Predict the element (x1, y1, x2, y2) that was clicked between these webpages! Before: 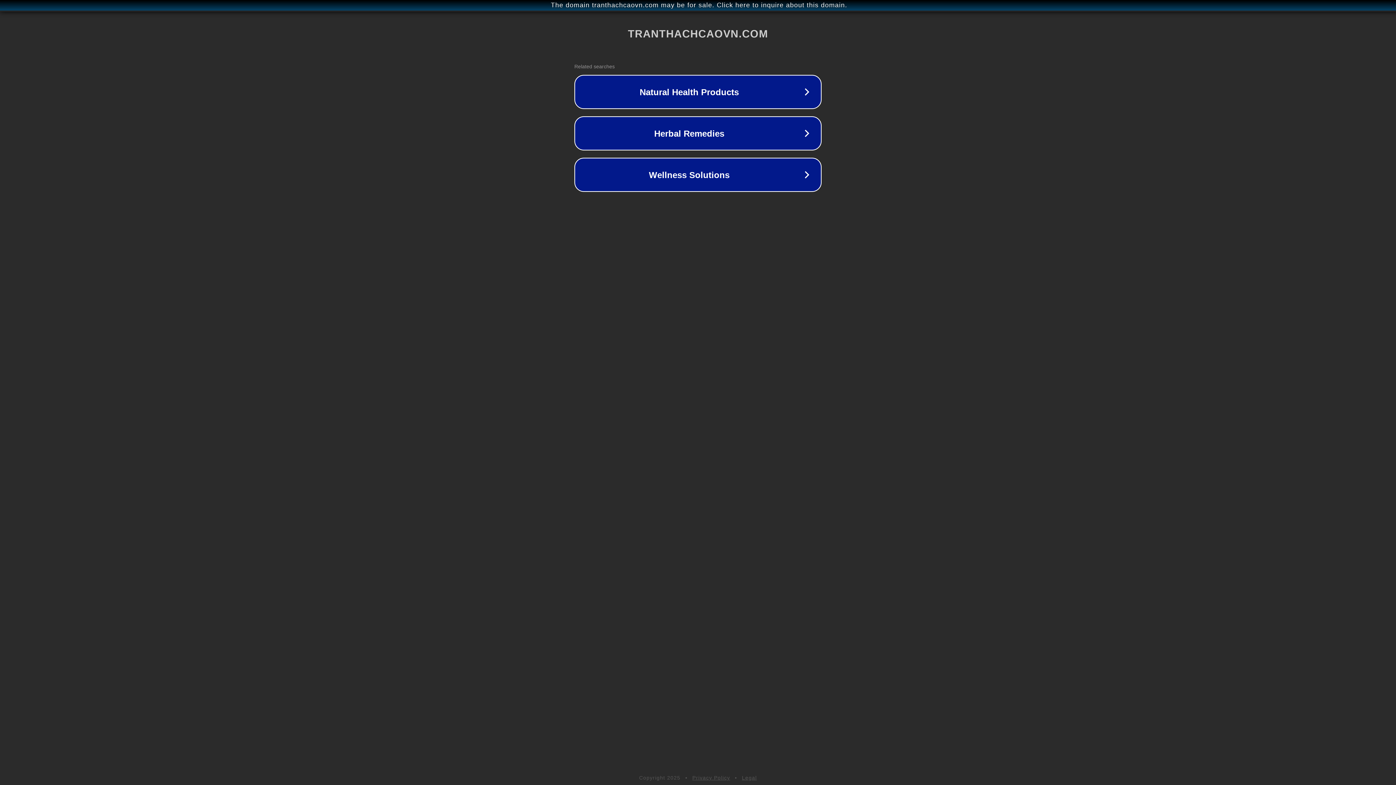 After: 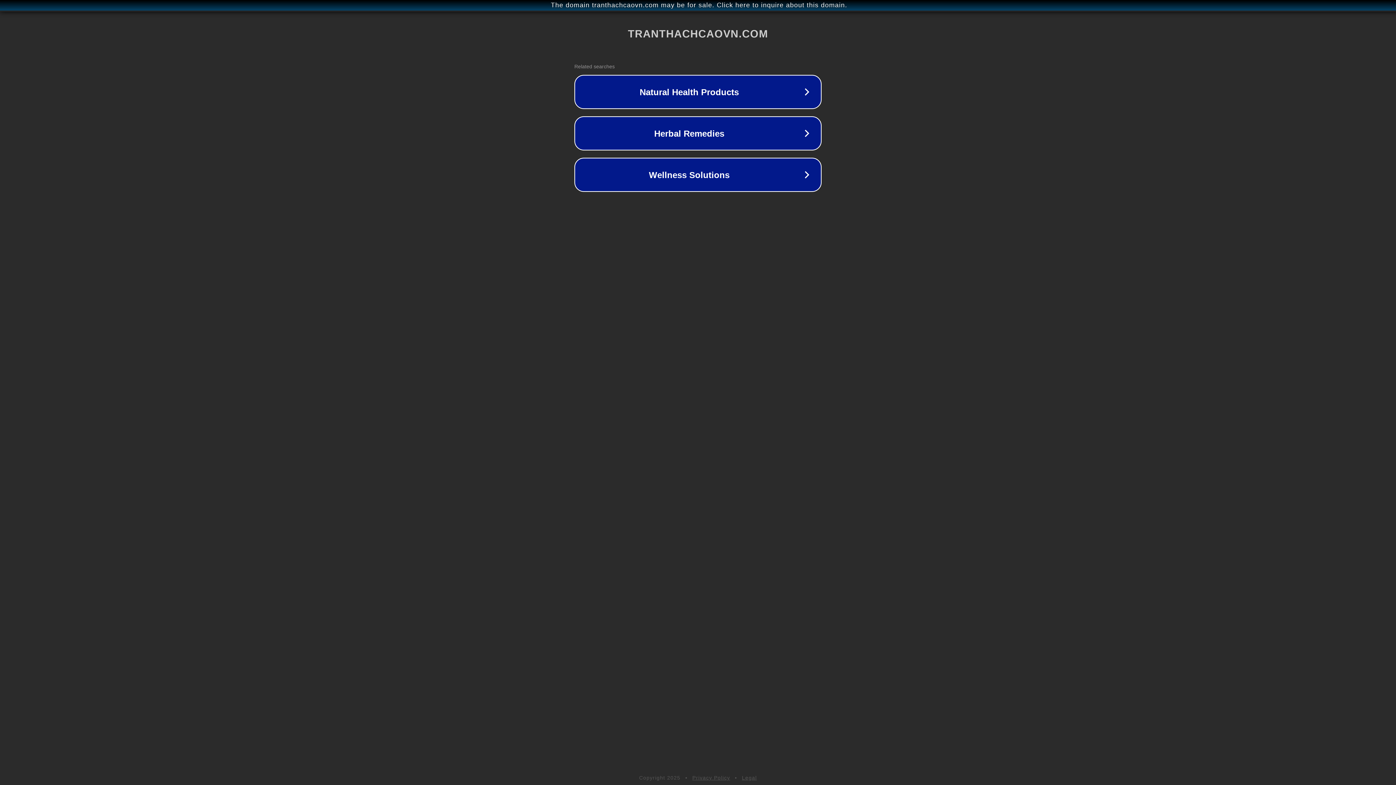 Action: label: Privacy Policy bbox: (692, 775, 730, 781)